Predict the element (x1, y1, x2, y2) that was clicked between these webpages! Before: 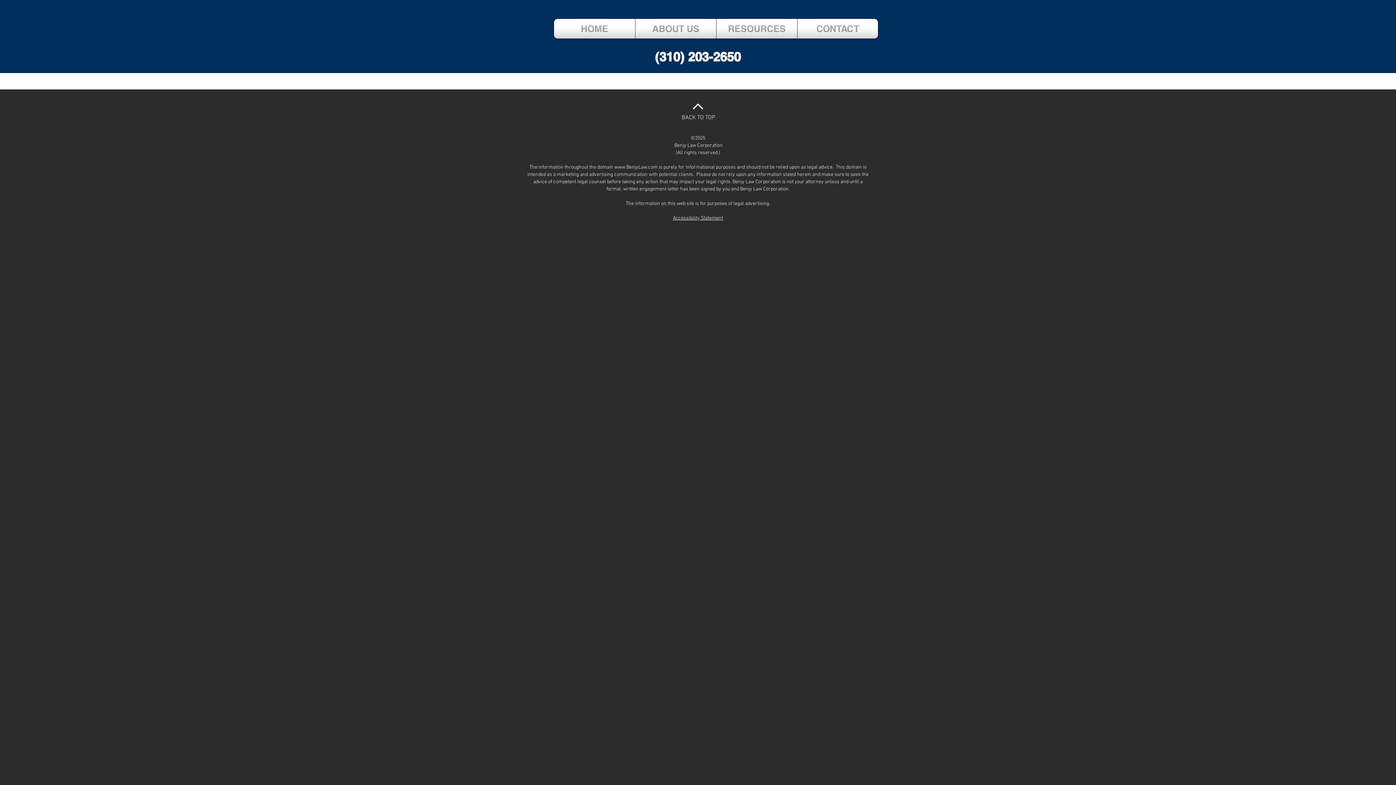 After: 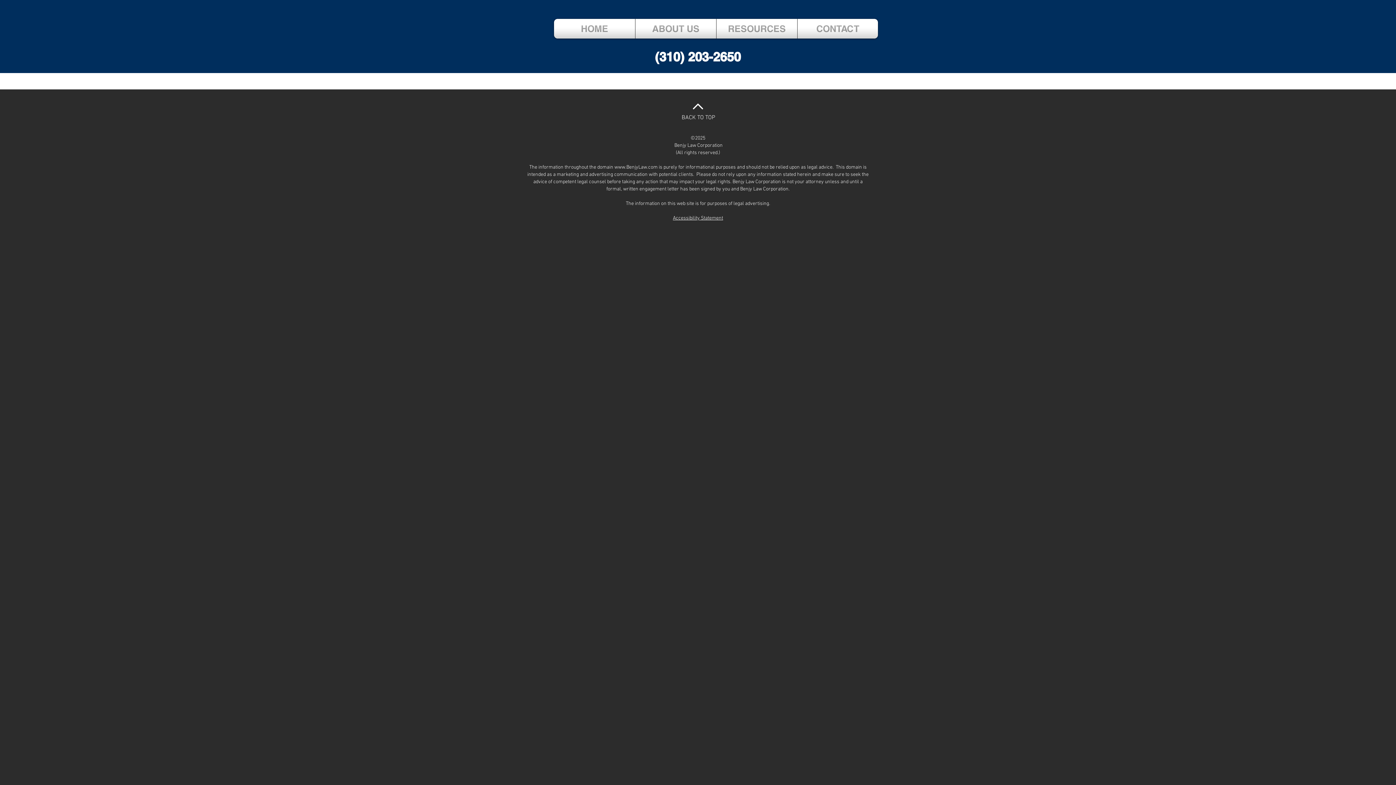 Action: label: RESOURCES bbox: (718, 18, 795, 38)